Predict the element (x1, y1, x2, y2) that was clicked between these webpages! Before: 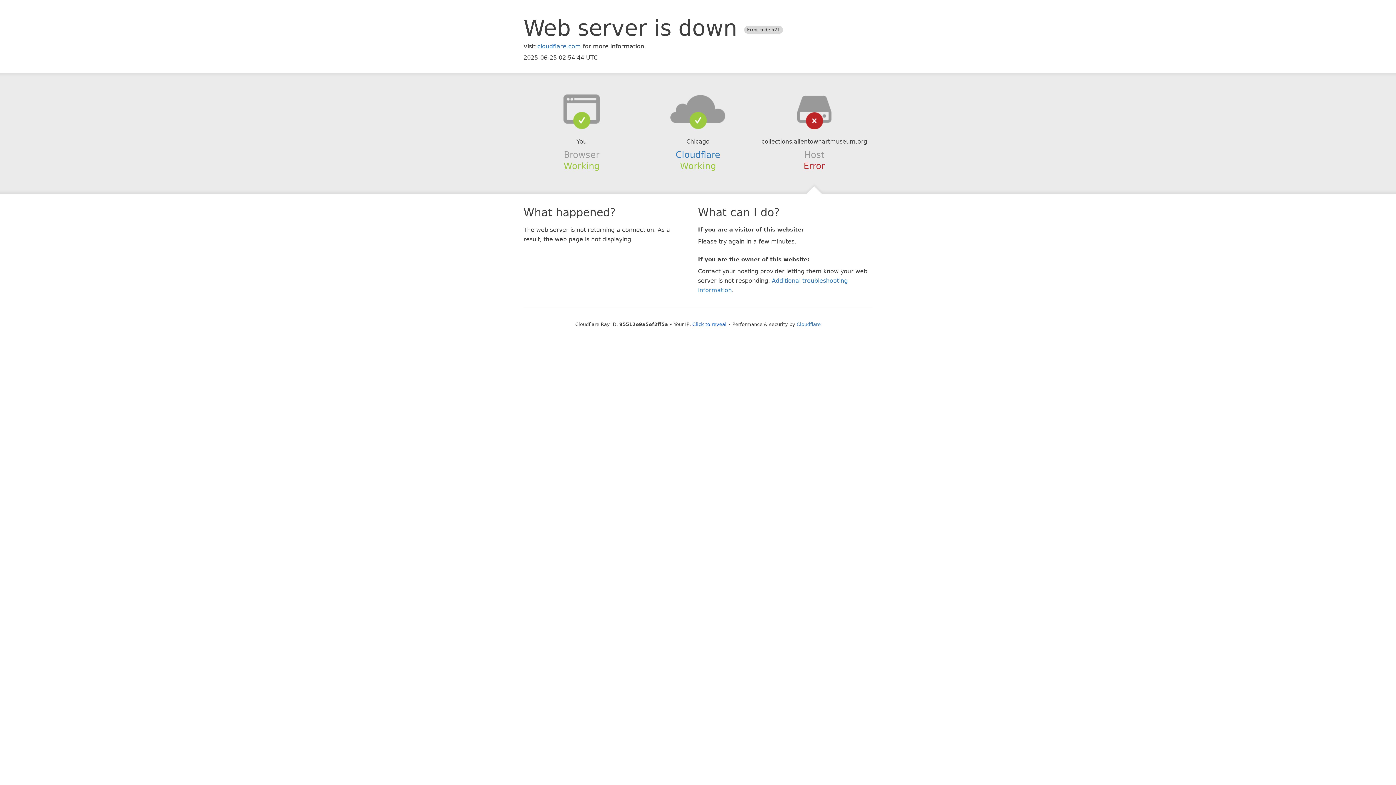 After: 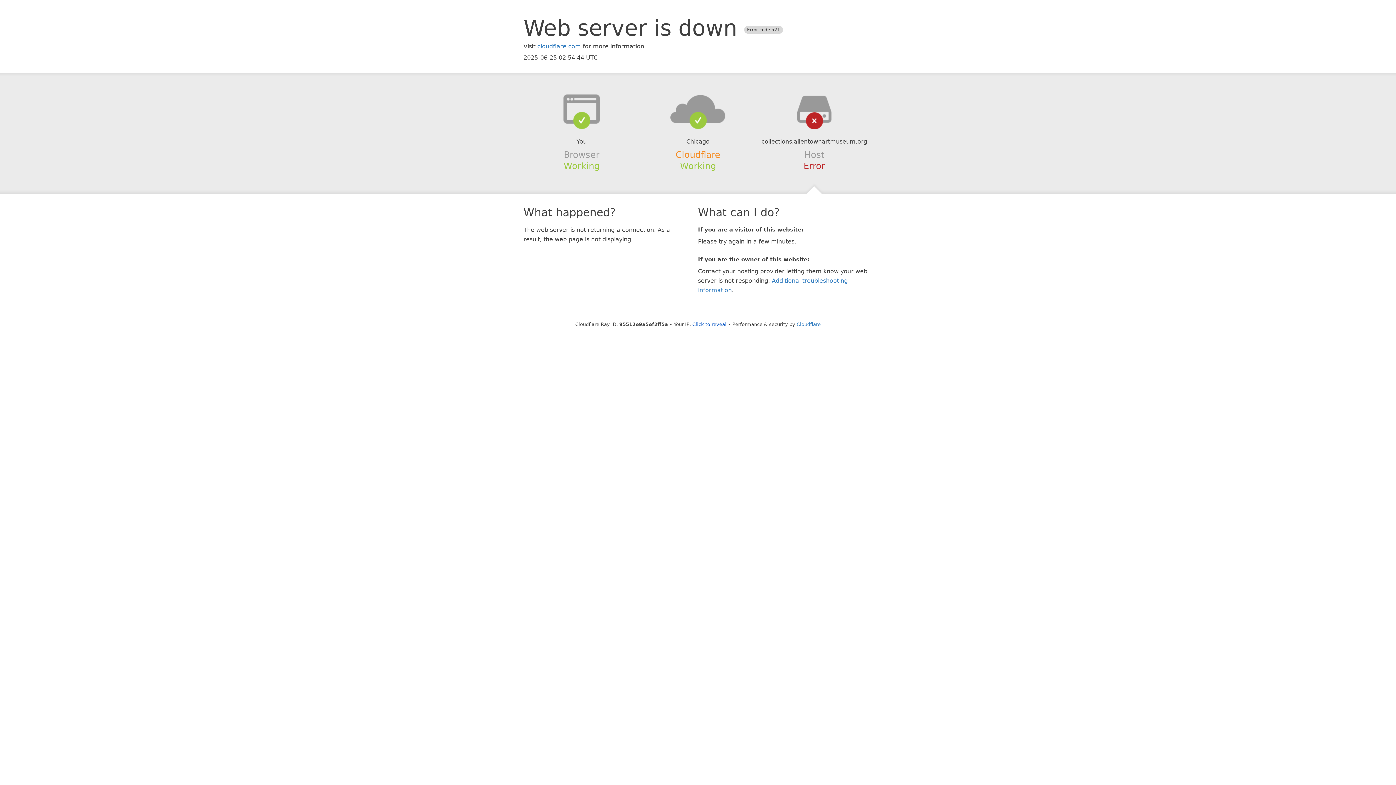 Action: bbox: (675, 149, 720, 159) label: Cloudflare